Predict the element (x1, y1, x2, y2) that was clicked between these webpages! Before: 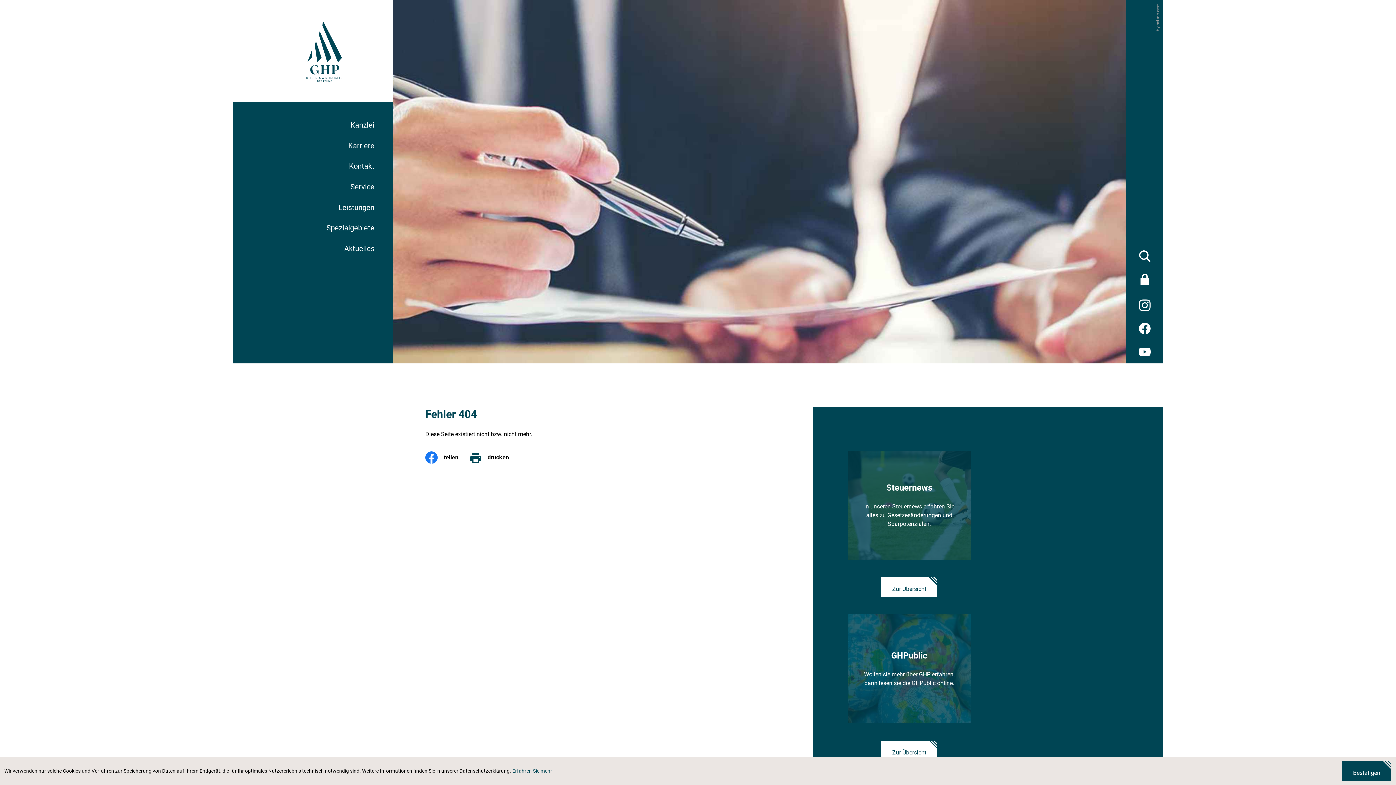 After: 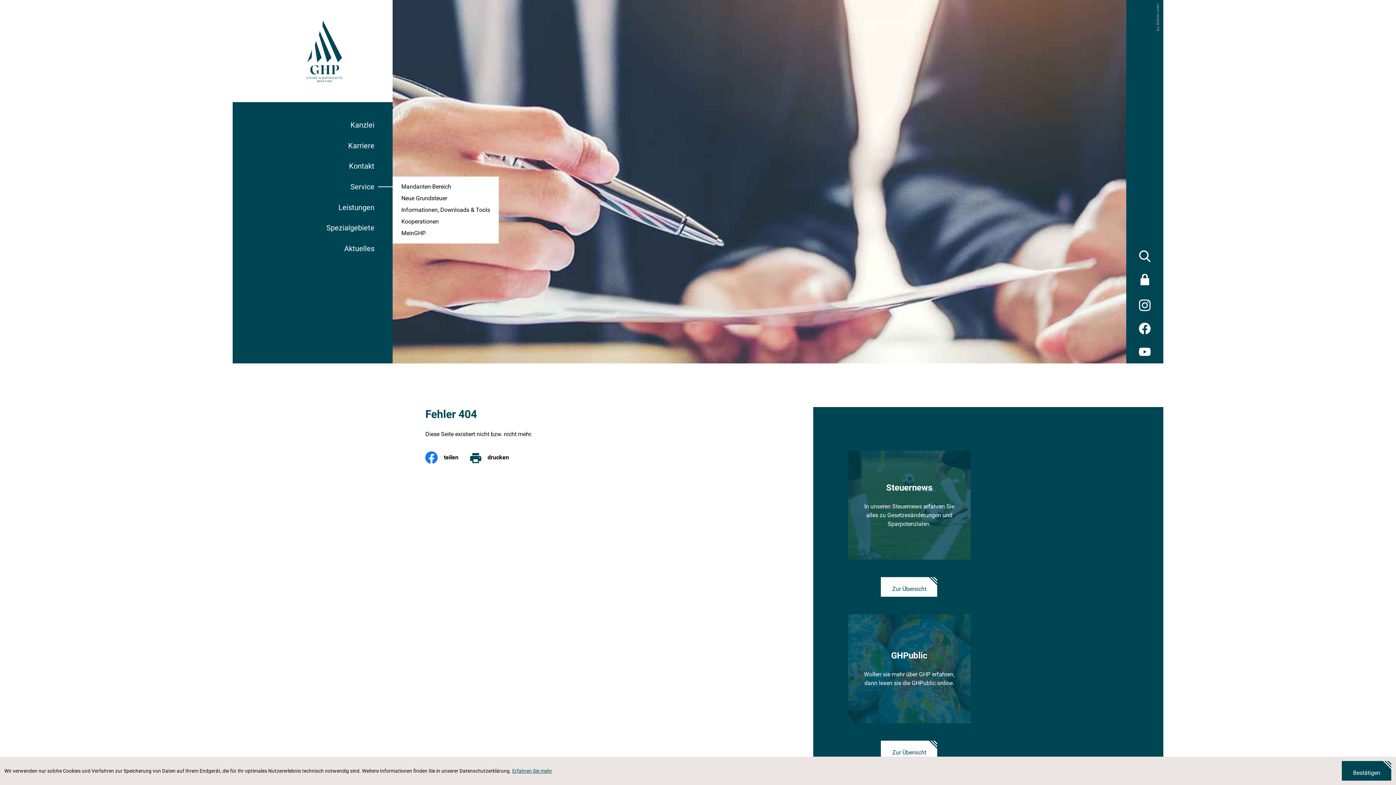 Action: label: Service bbox: (326, 176, 392, 197)